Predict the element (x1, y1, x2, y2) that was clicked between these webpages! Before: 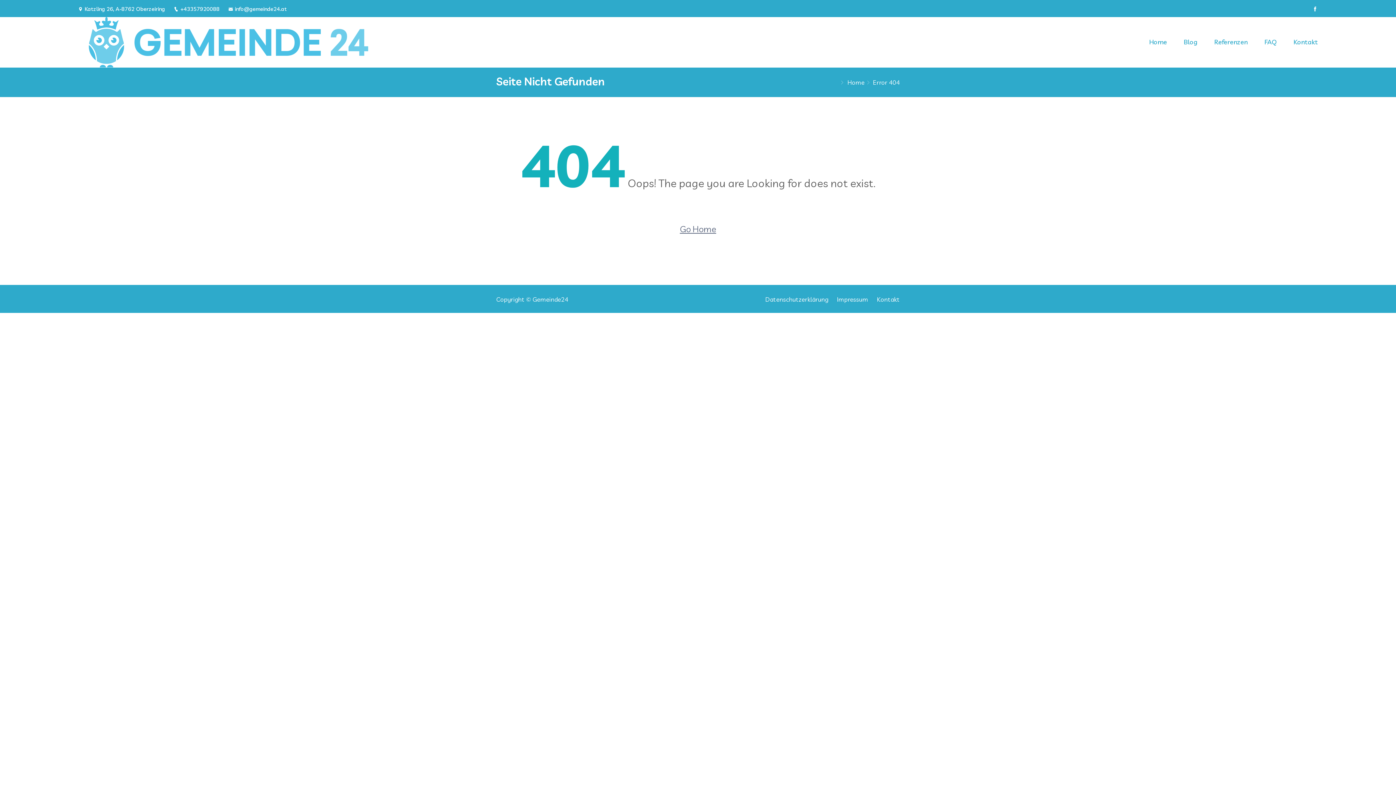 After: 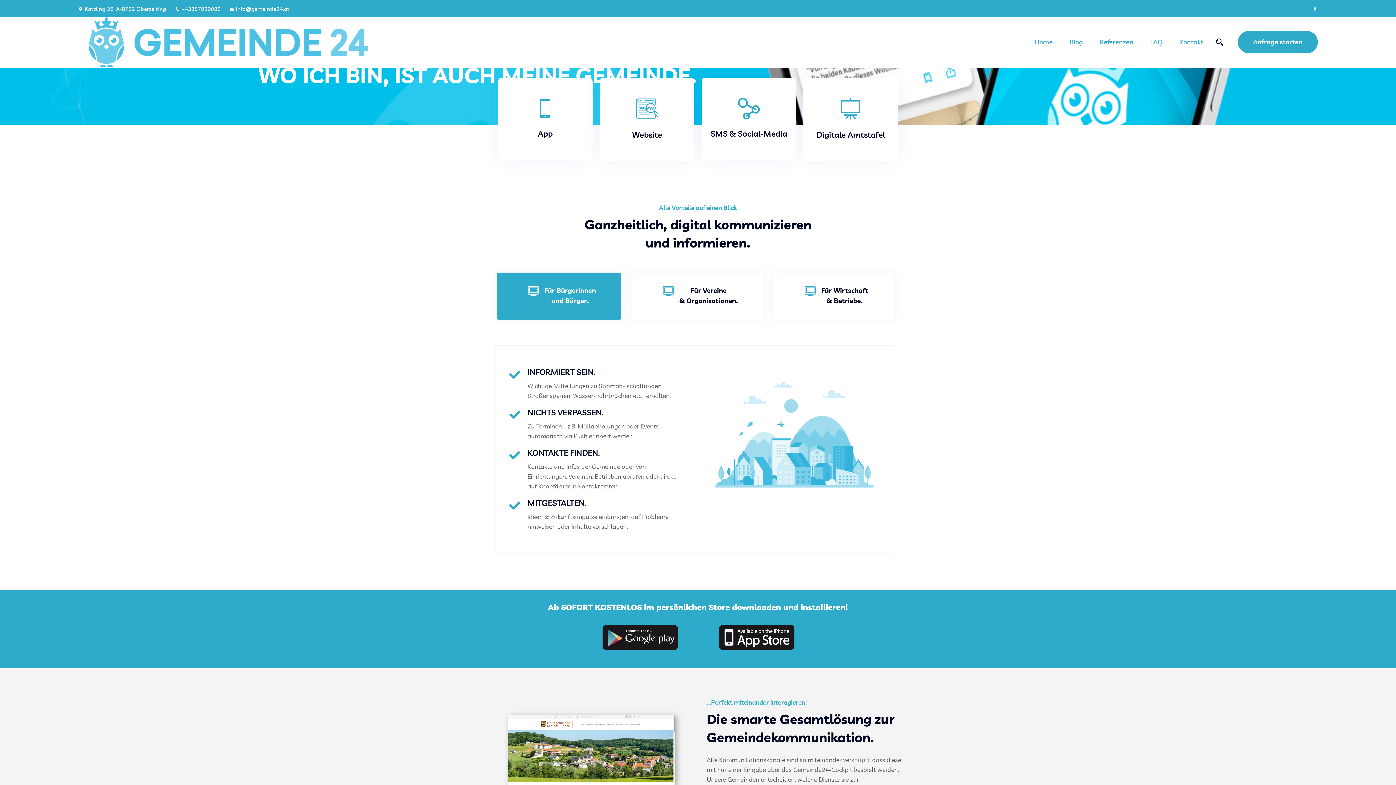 Action: bbox: (847, 78, 864, 86) label: Home